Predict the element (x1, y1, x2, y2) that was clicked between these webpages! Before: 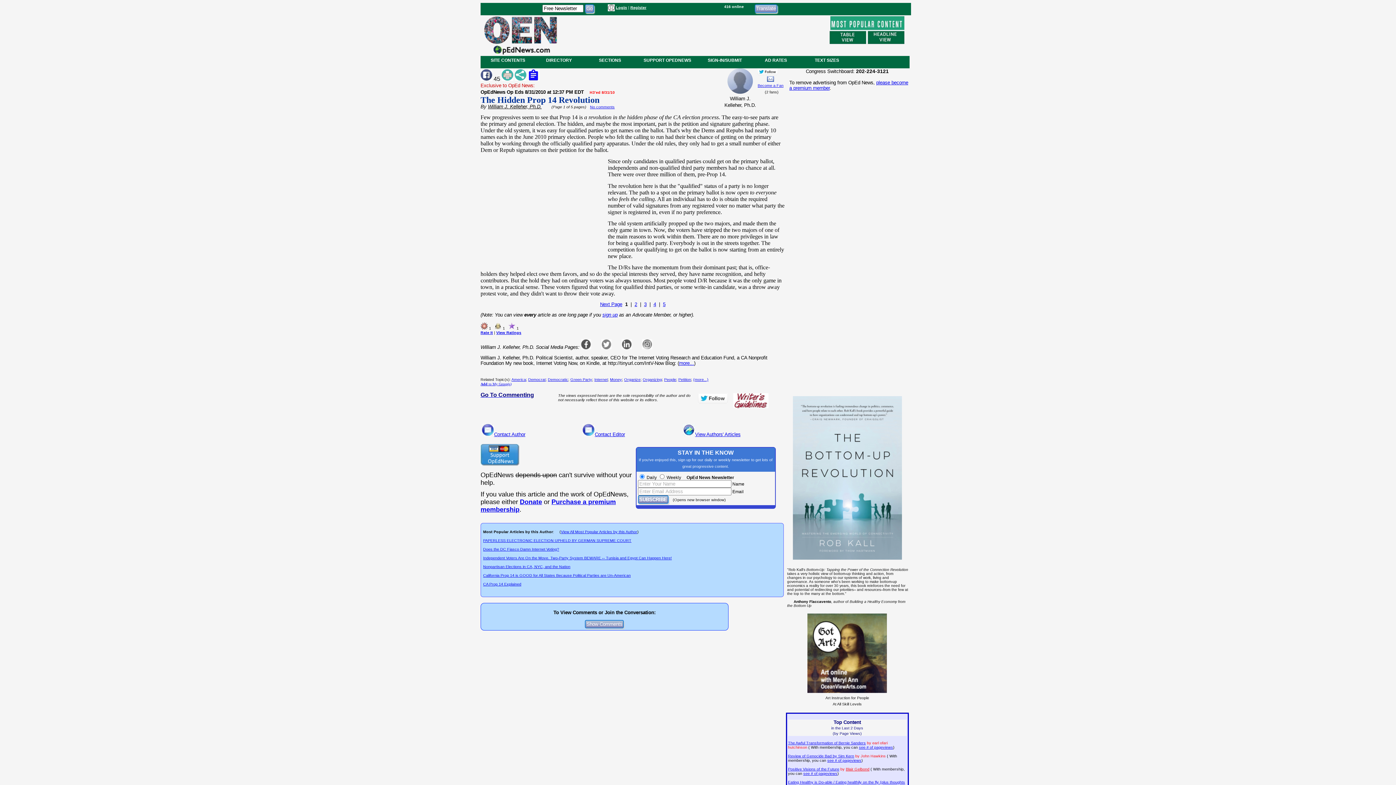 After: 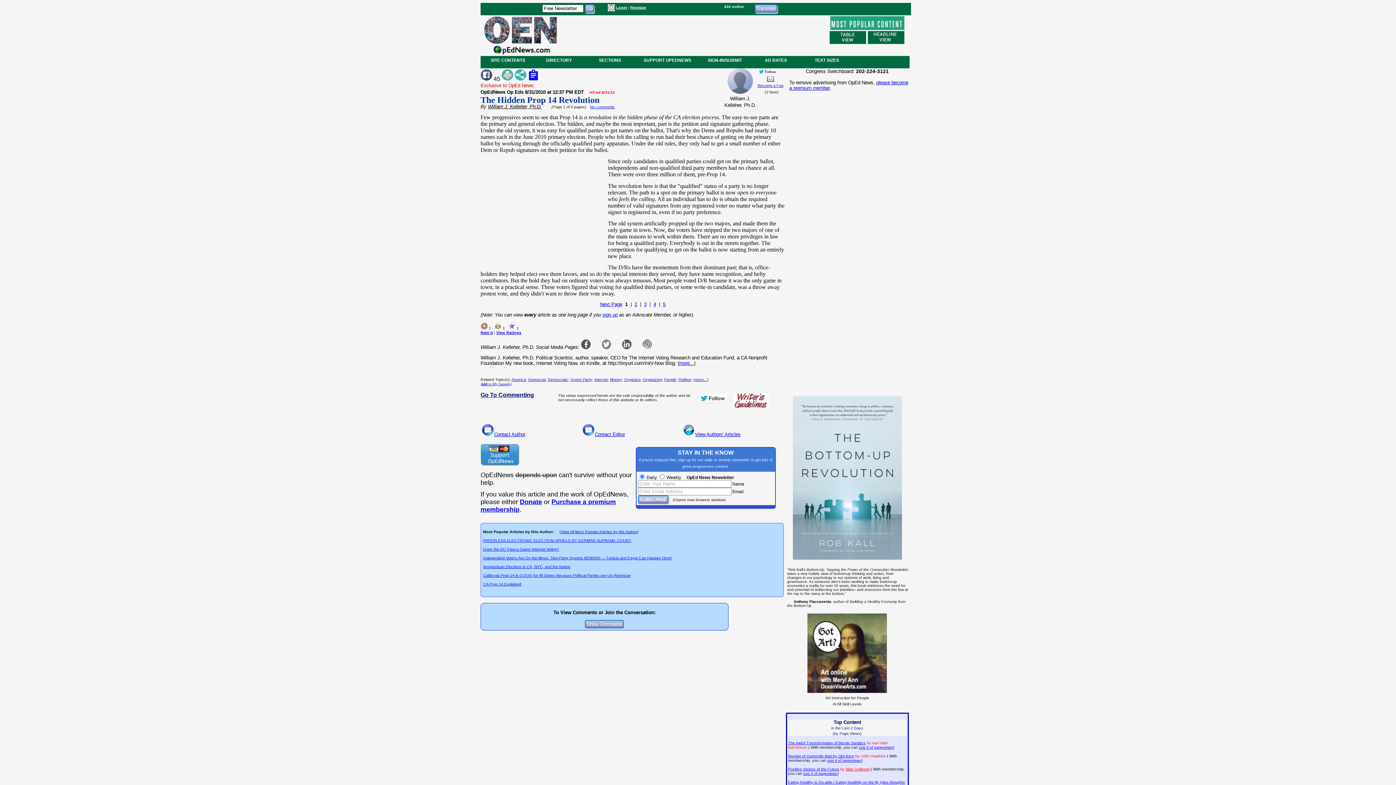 Action: bbox: (528, 75, 539, 81)